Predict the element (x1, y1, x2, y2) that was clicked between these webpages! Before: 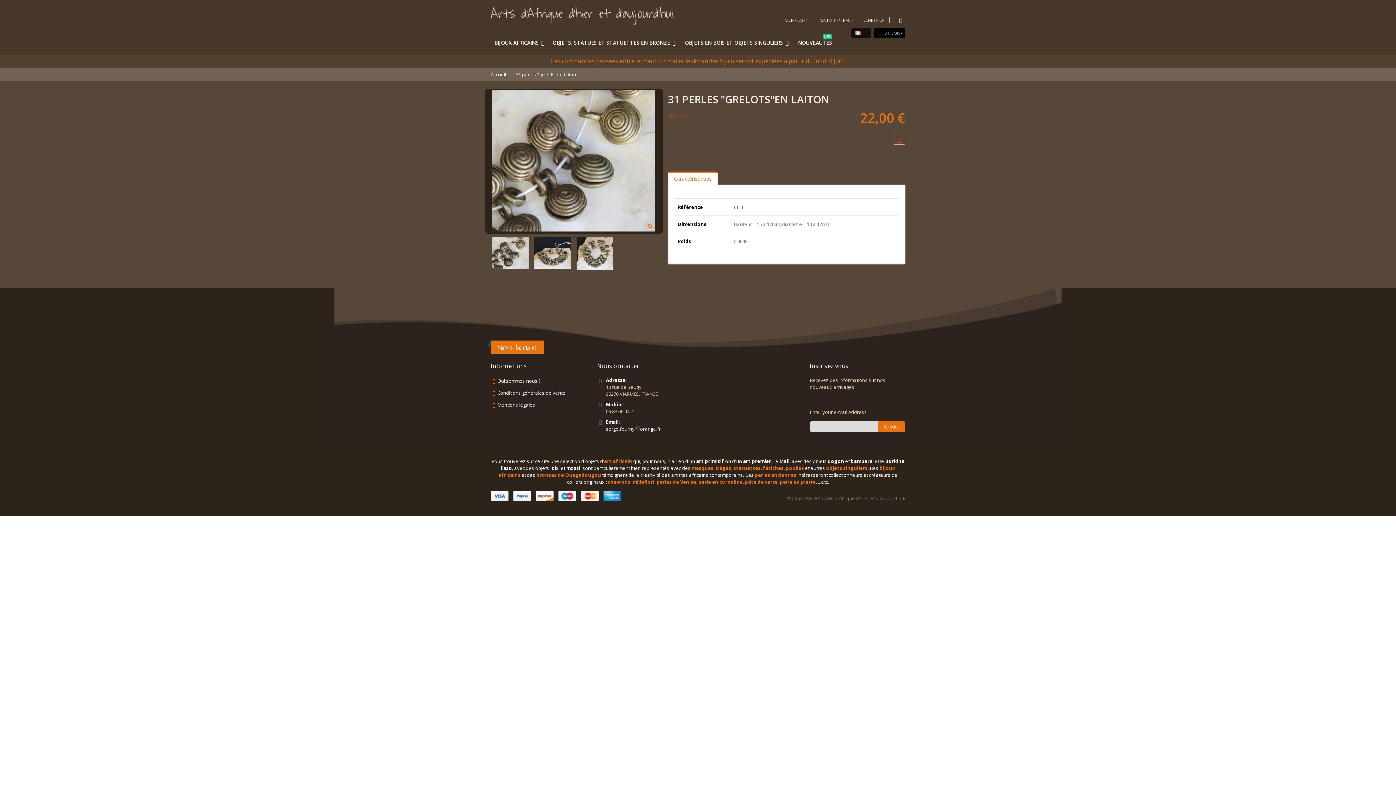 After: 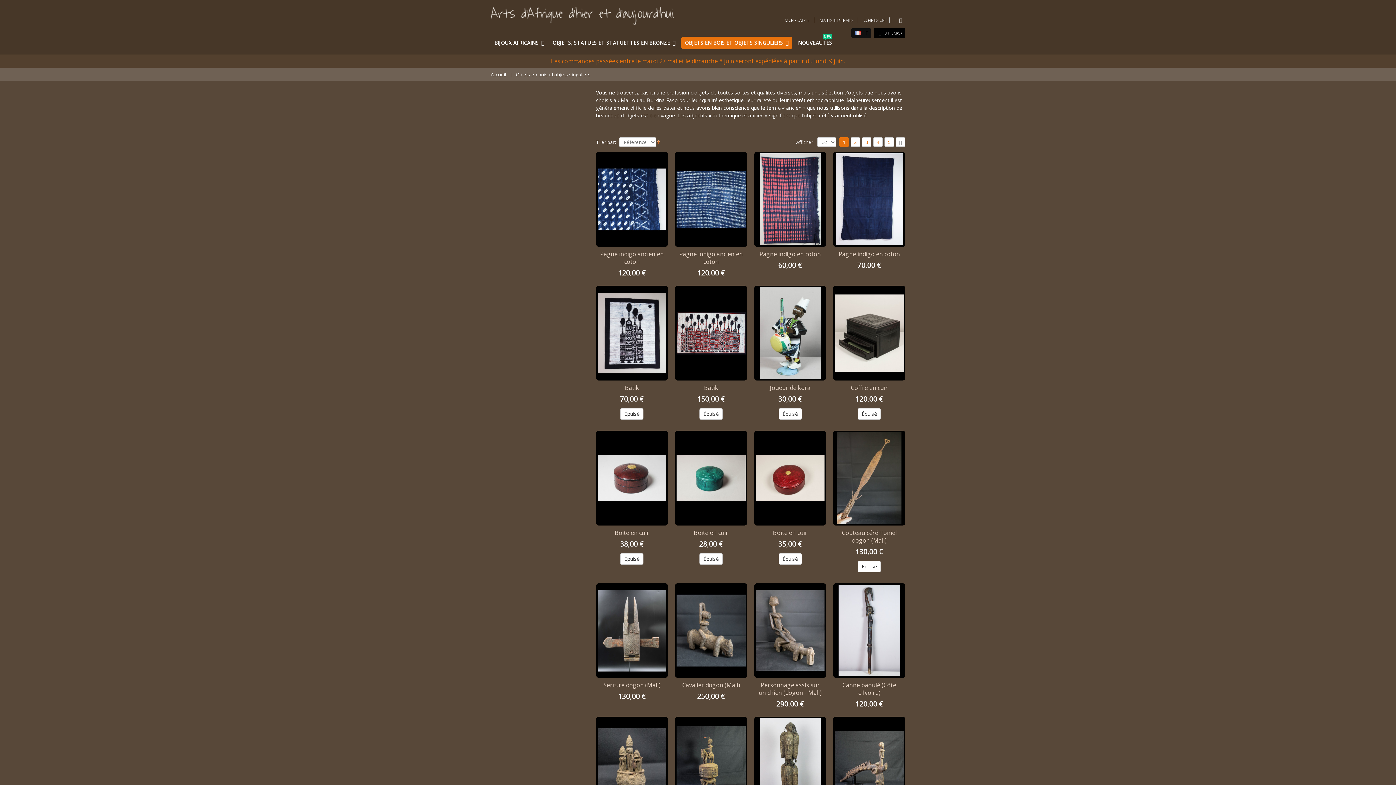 Action: label: OBJETS EN BOIS ET OBJETS SINGULIERS bbox: (681, 36, 792, 49)